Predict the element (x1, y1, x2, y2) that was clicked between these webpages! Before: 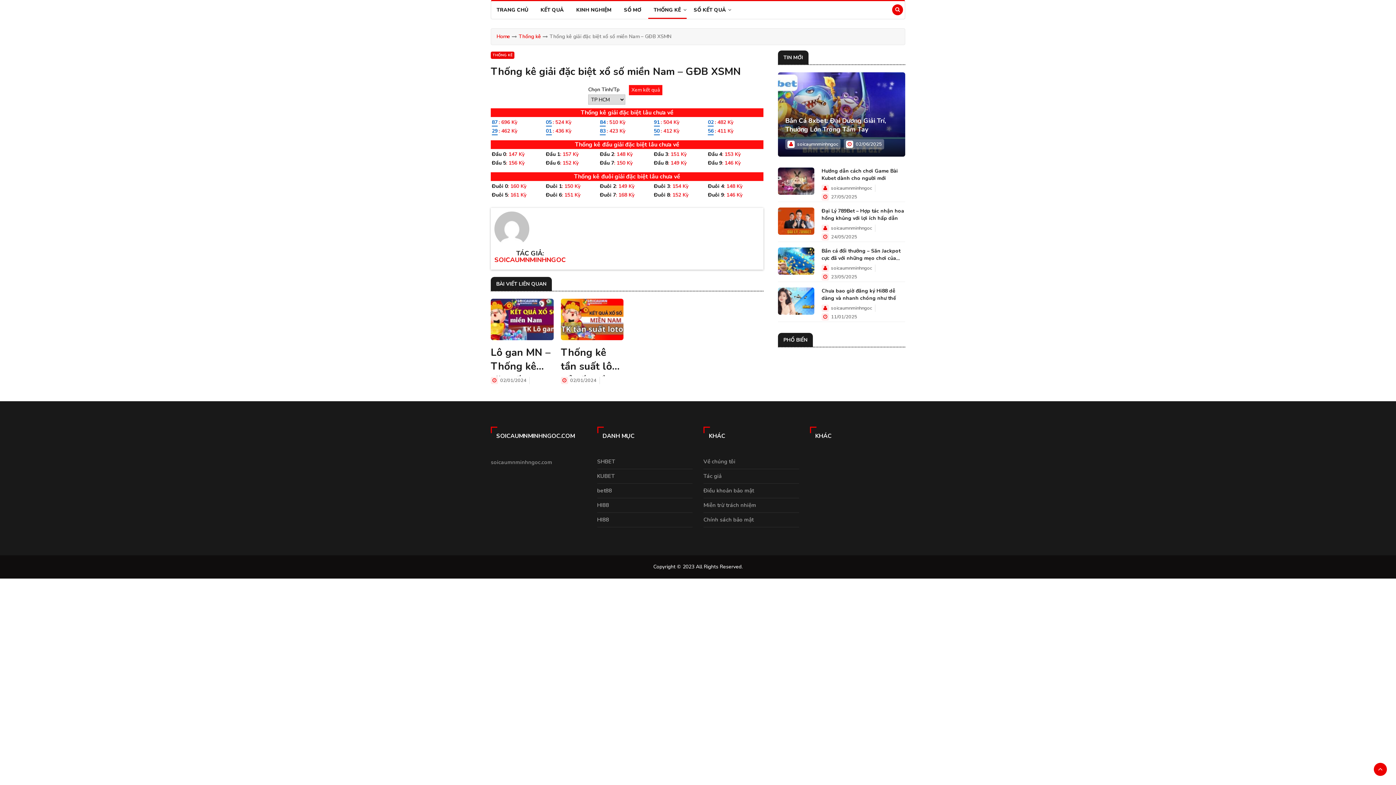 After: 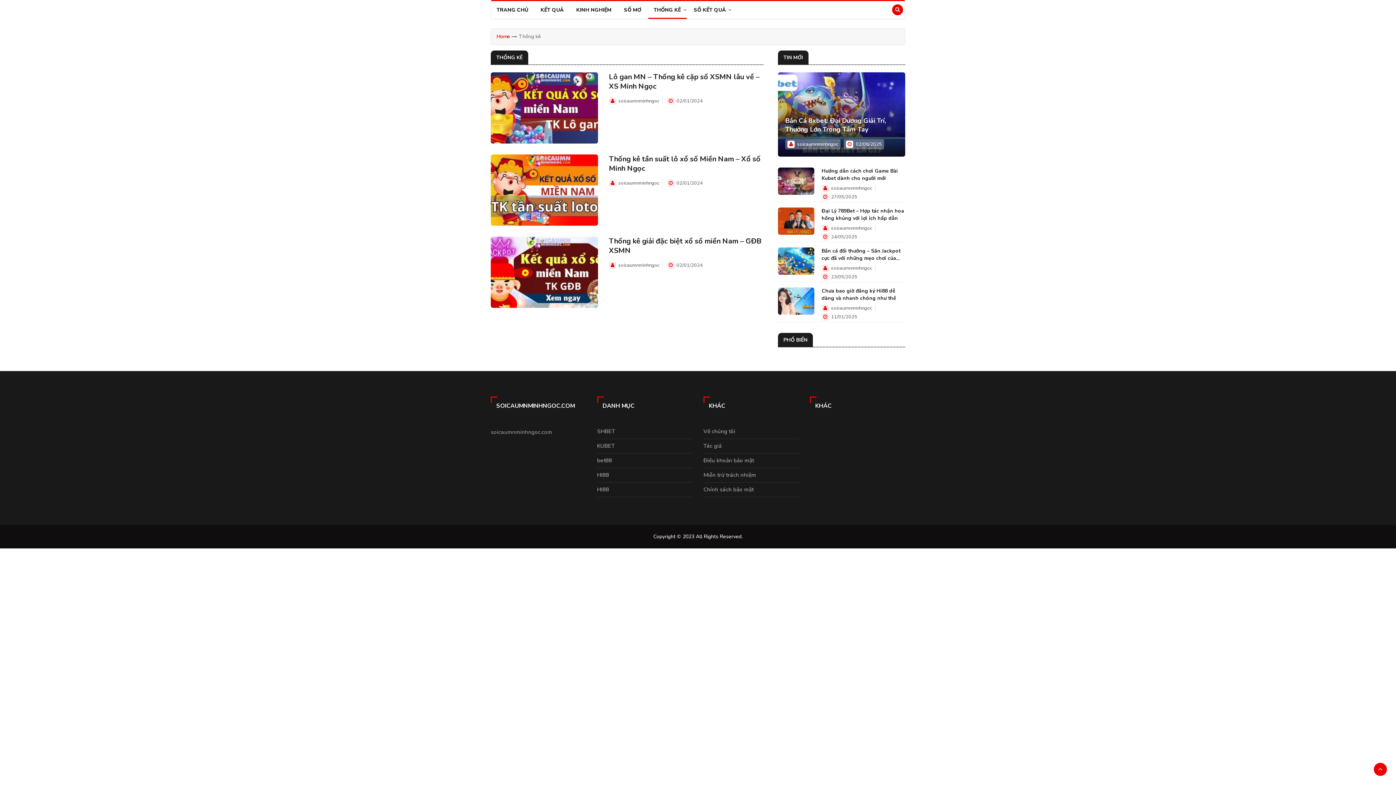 Action: bbox: (518, 32, 541, 41) label: Thống kê